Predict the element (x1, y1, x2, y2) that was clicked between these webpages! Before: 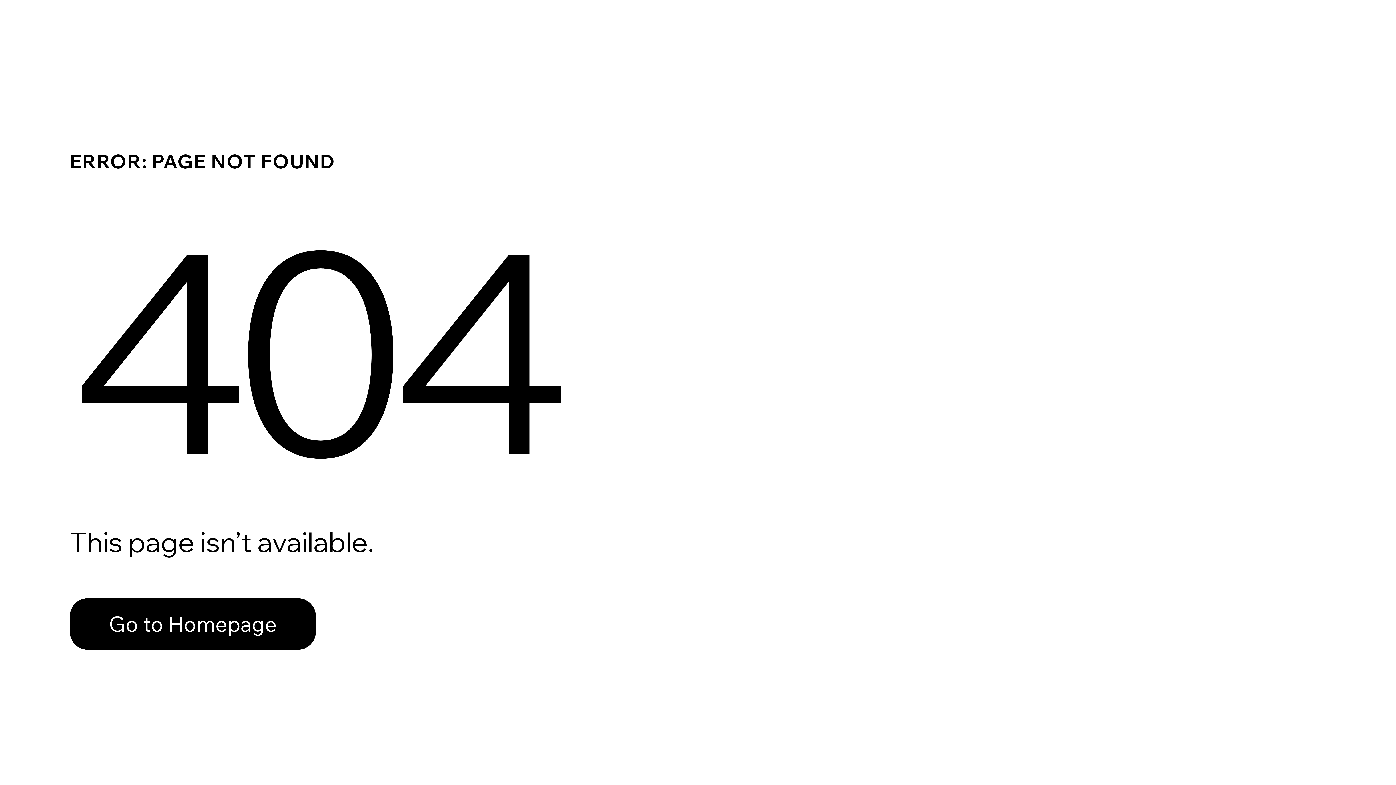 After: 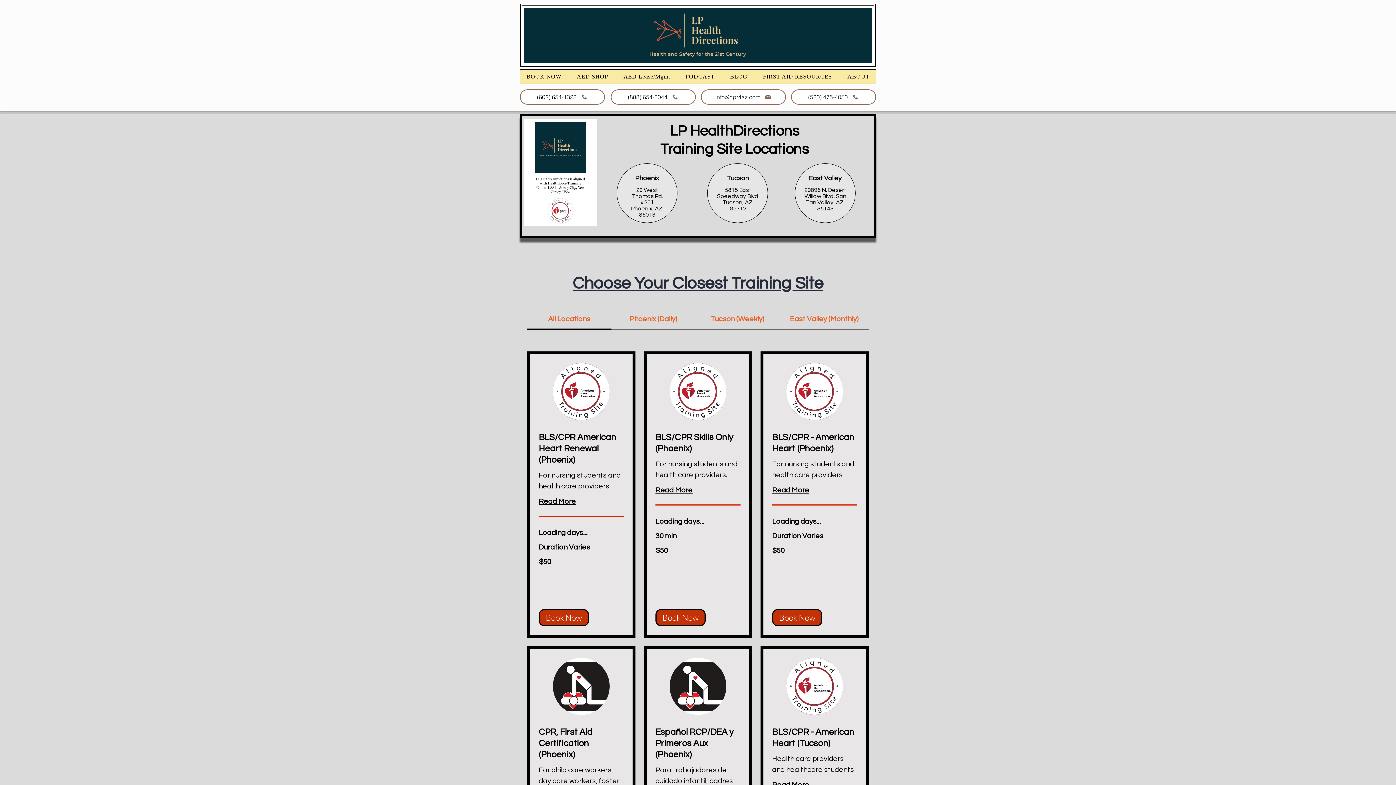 Action: label: Go to Homepage bbox: (69, 582, 768, 659)